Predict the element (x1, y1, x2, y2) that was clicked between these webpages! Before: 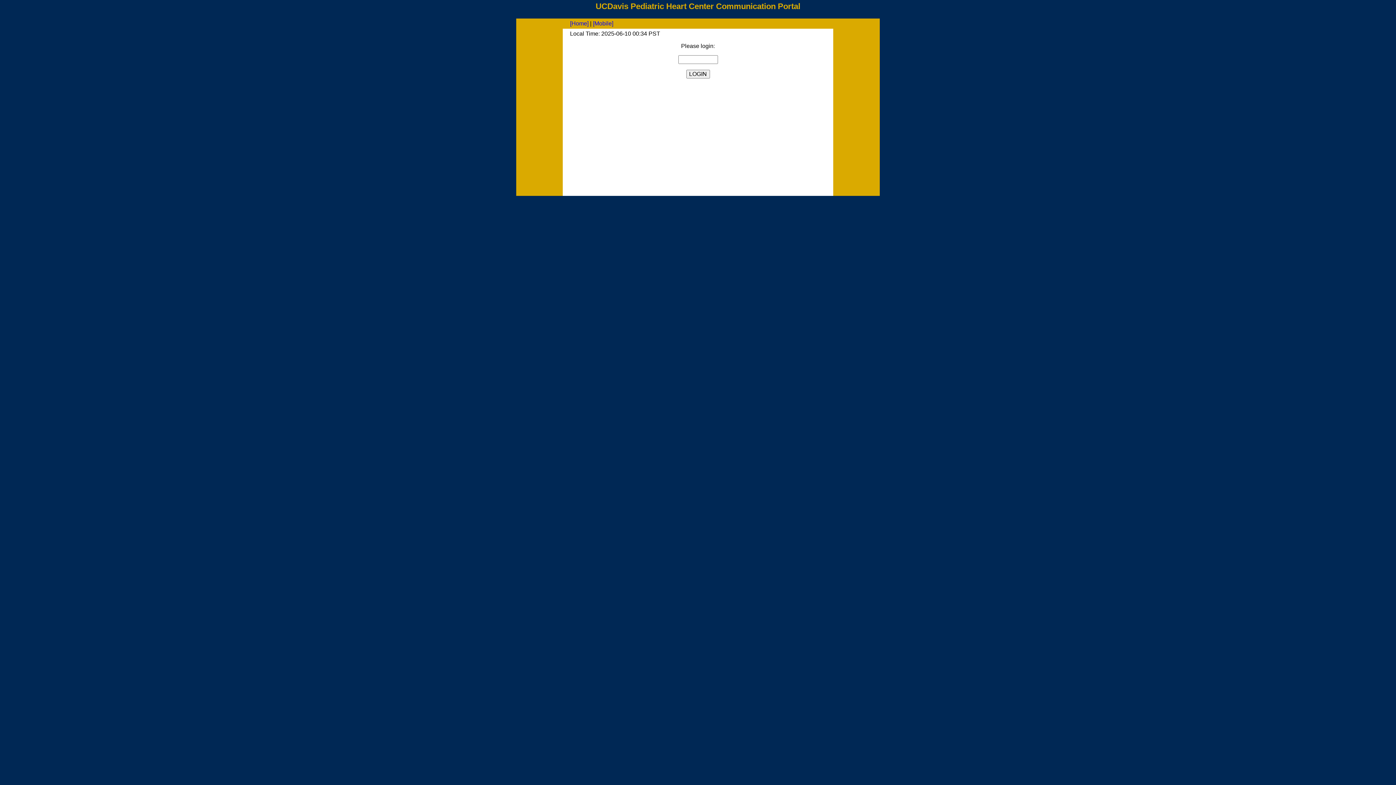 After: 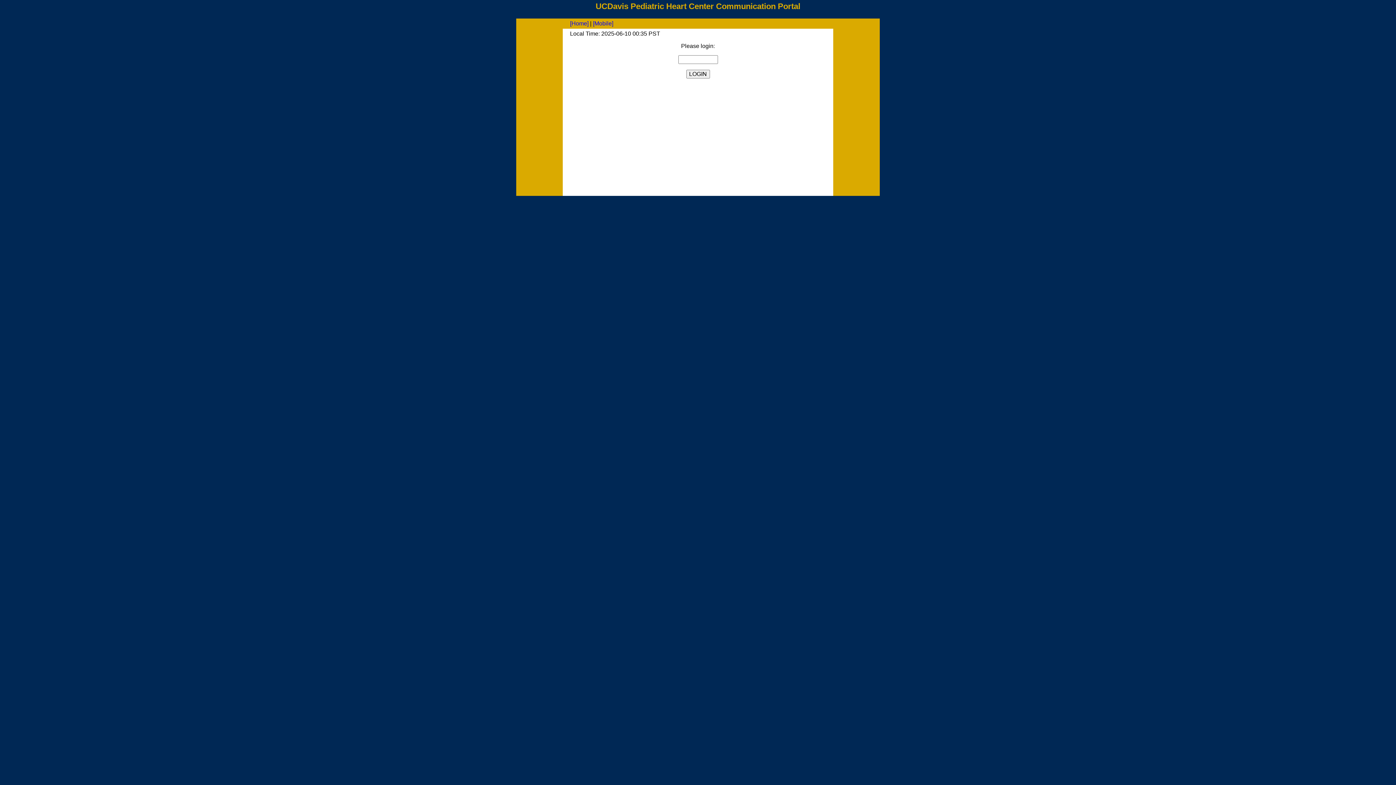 Action: label: [Home] bbox: (570, 20, 588, 26)